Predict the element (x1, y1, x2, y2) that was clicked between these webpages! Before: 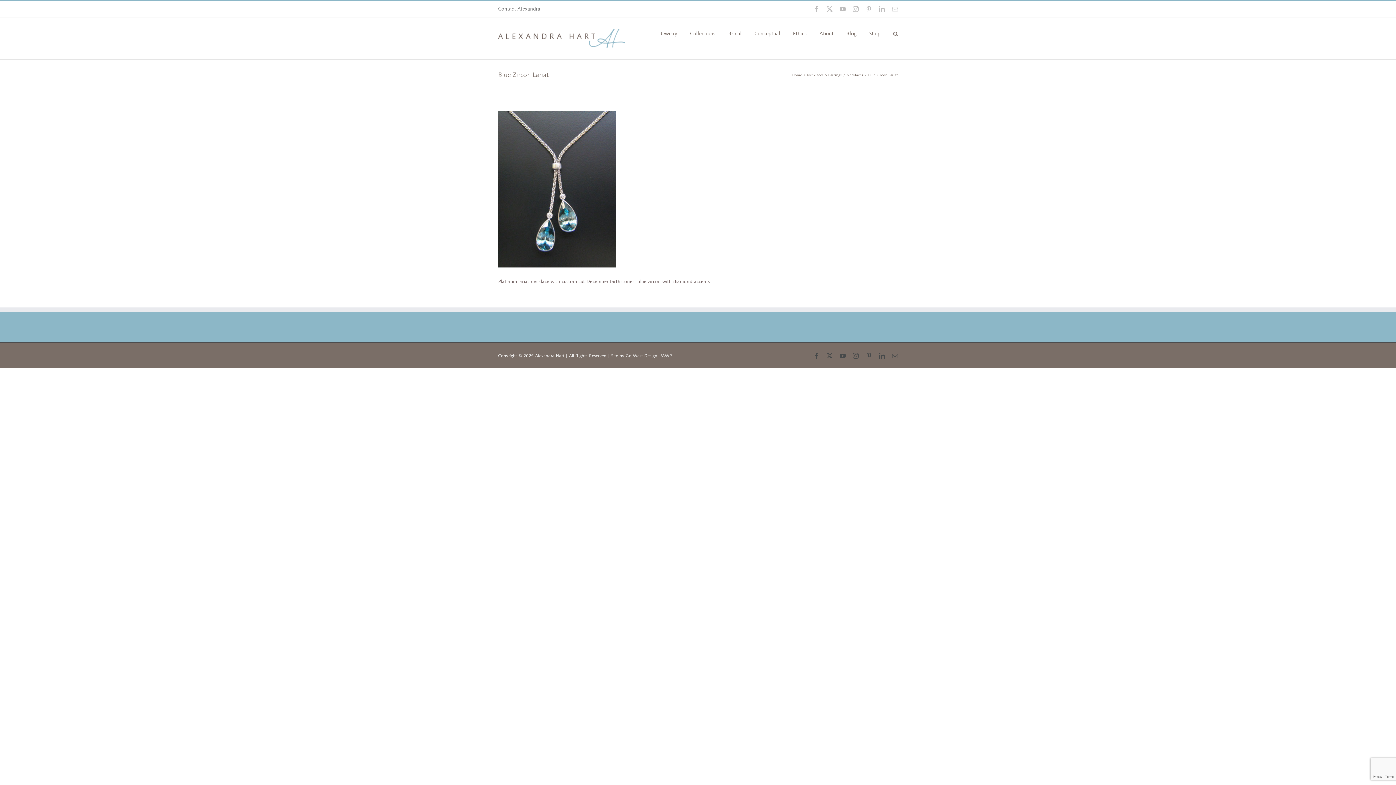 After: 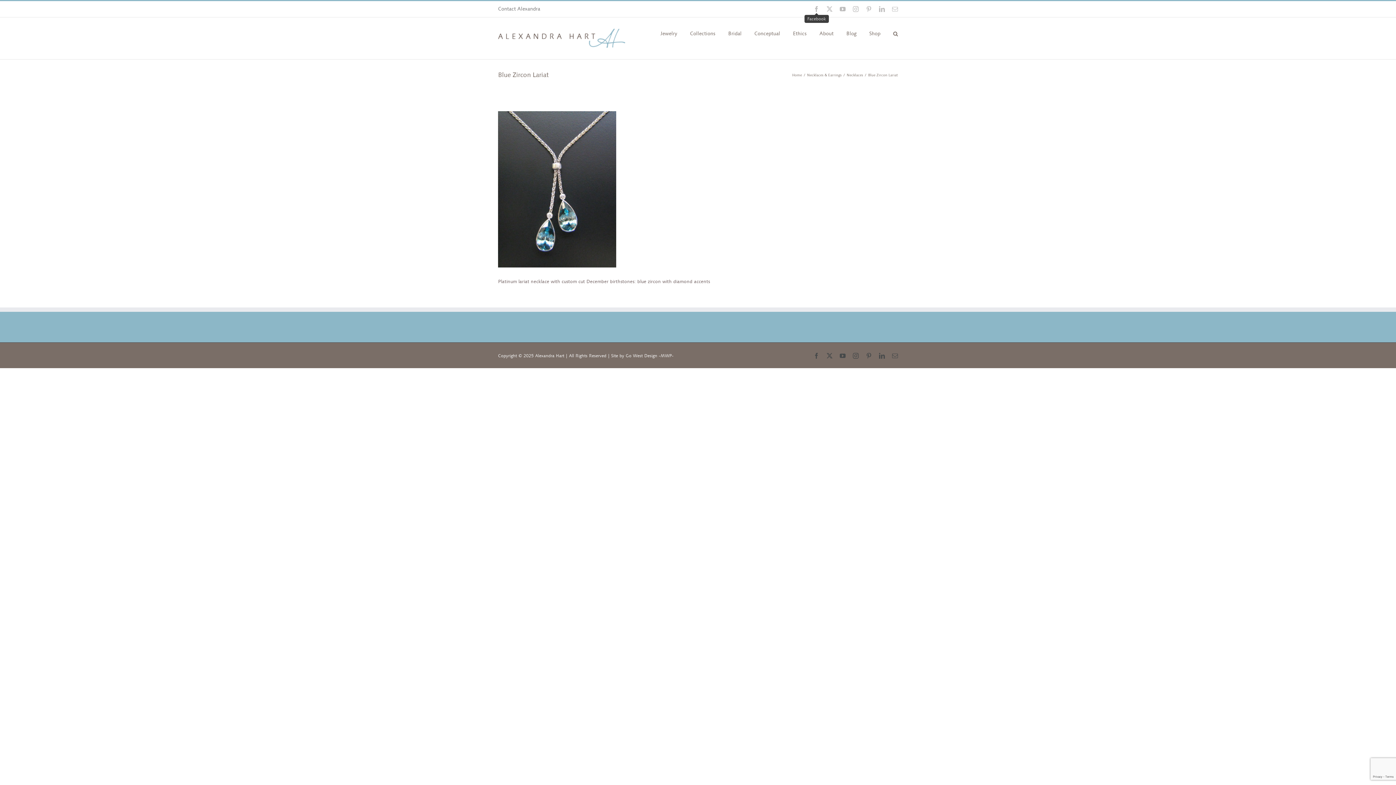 Action: label: Facebook bbox: (813, 6, 819, 12)